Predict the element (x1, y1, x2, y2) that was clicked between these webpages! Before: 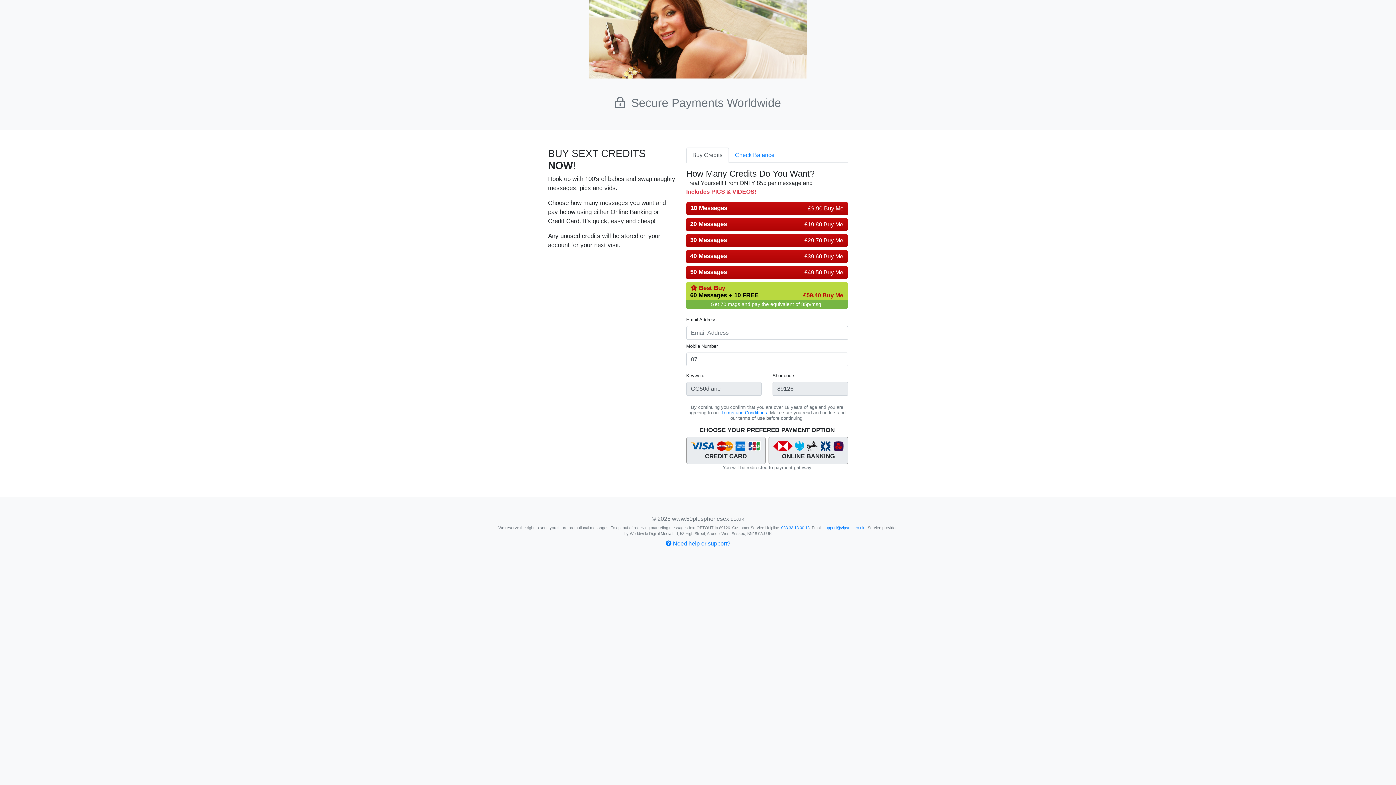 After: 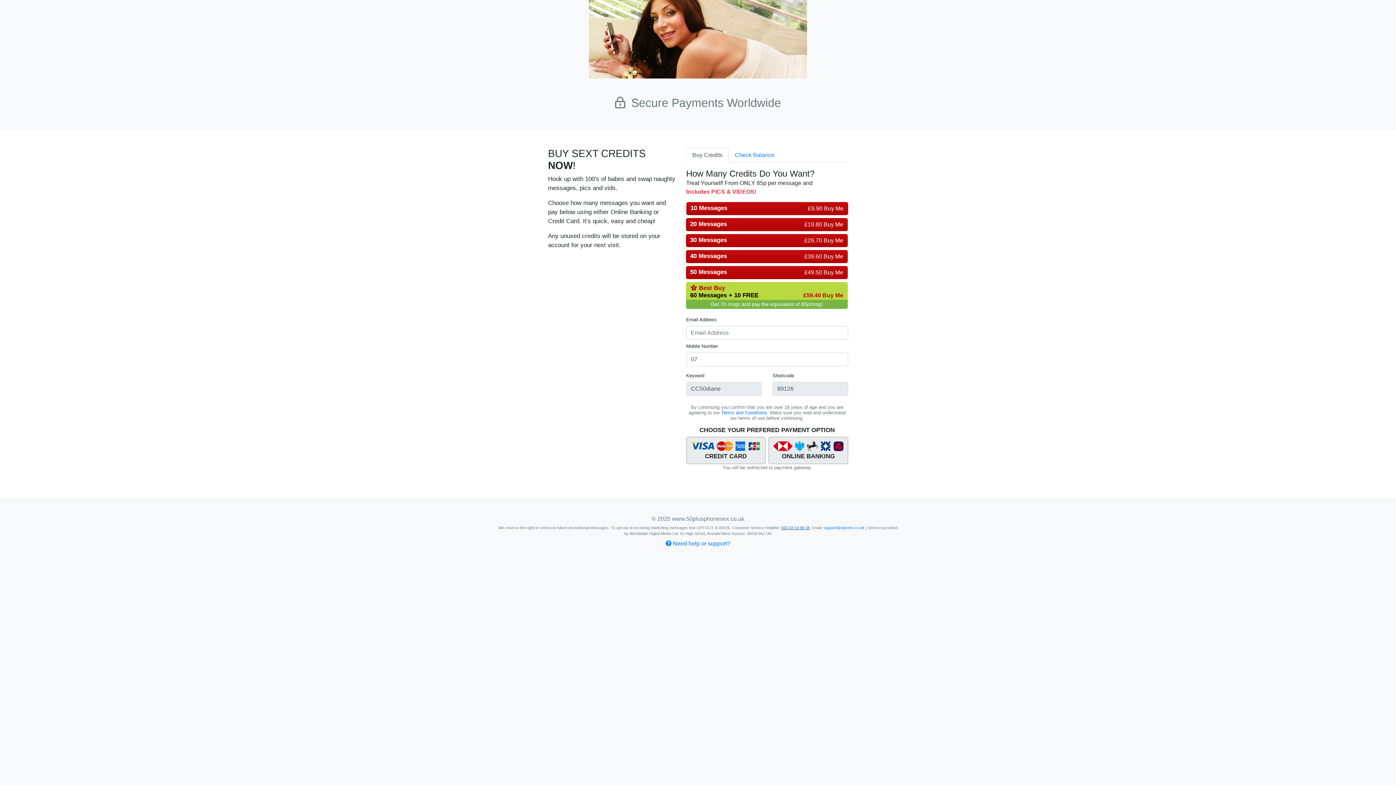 Action: bbox: (781, 525, 809, 530) label: 033 33 13 00 18